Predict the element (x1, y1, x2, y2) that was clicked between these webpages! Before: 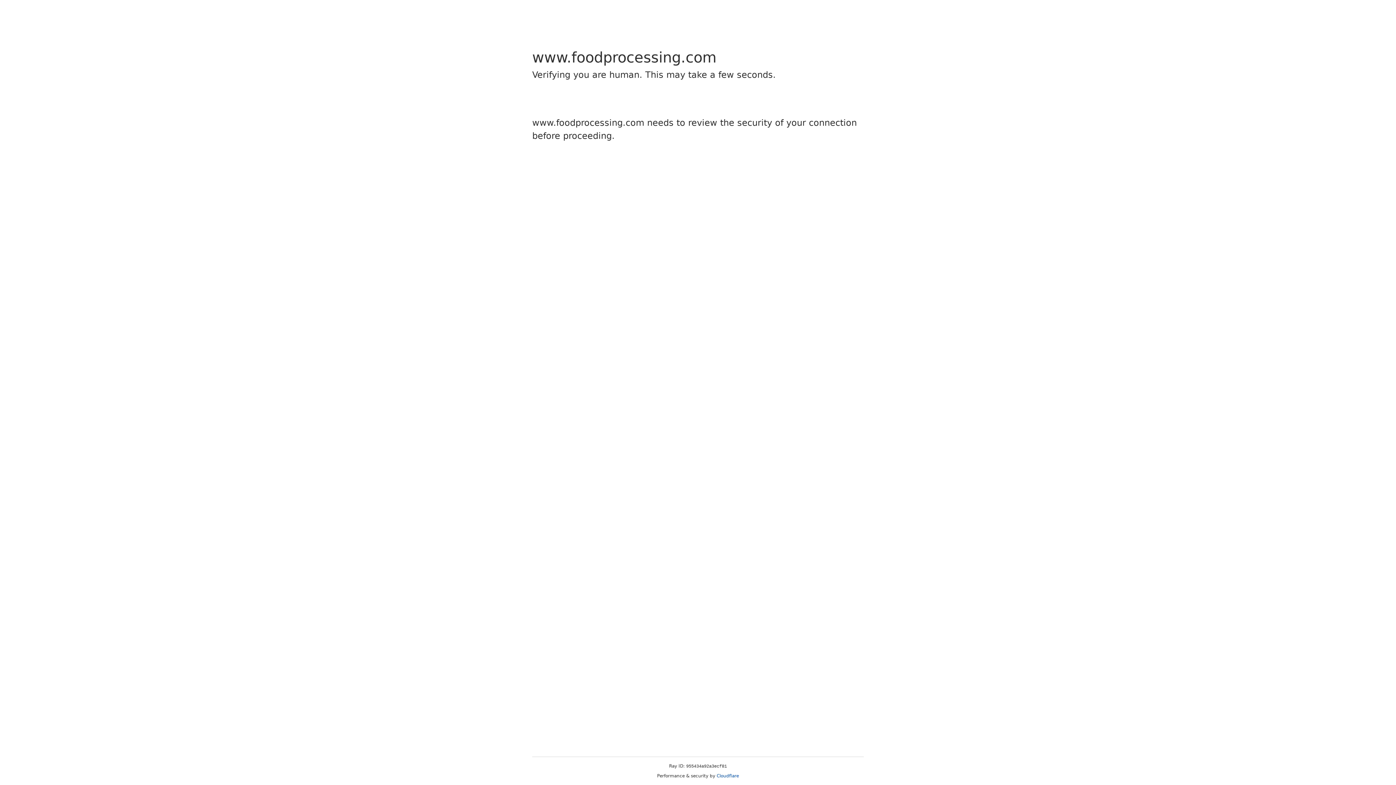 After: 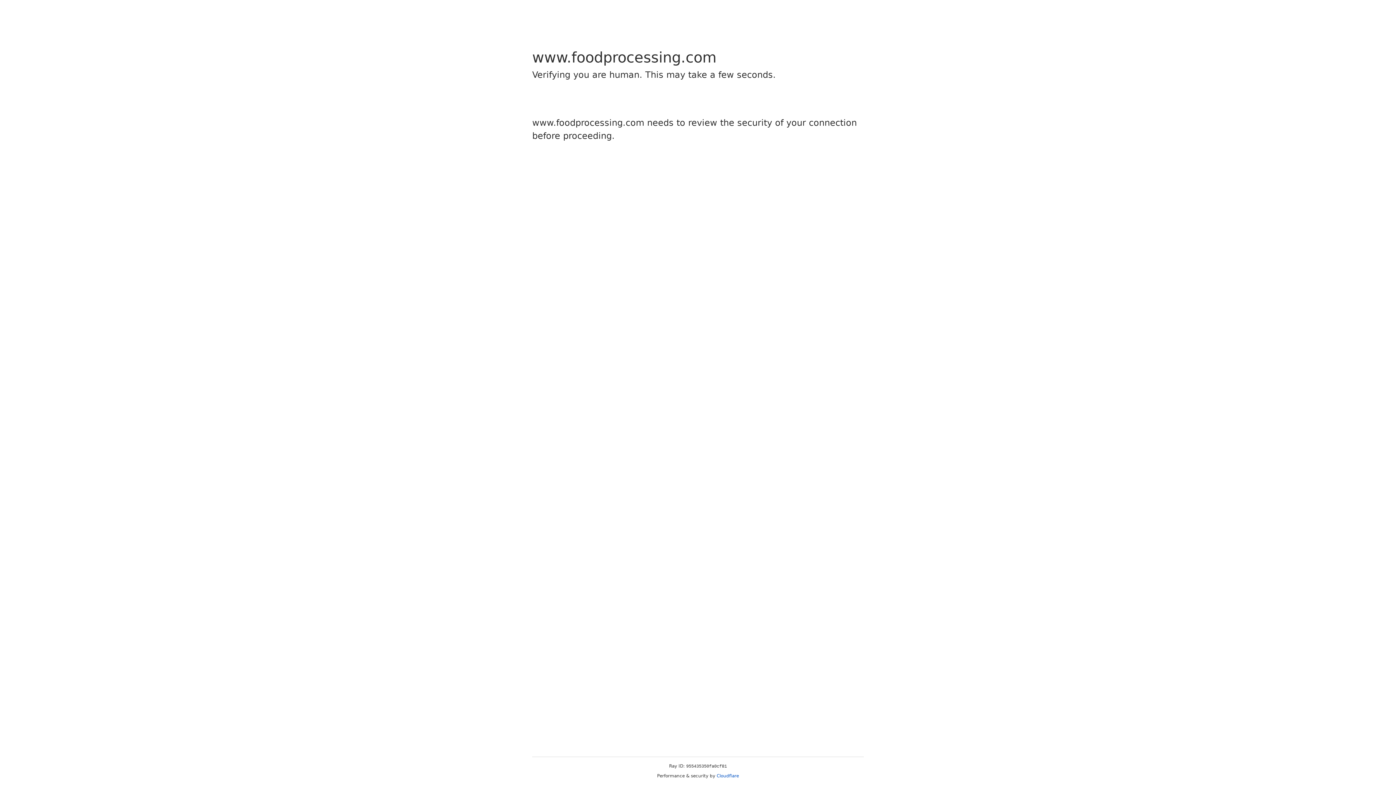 Action: bbox: (716, 773, 739, 778) label: Cloudflare